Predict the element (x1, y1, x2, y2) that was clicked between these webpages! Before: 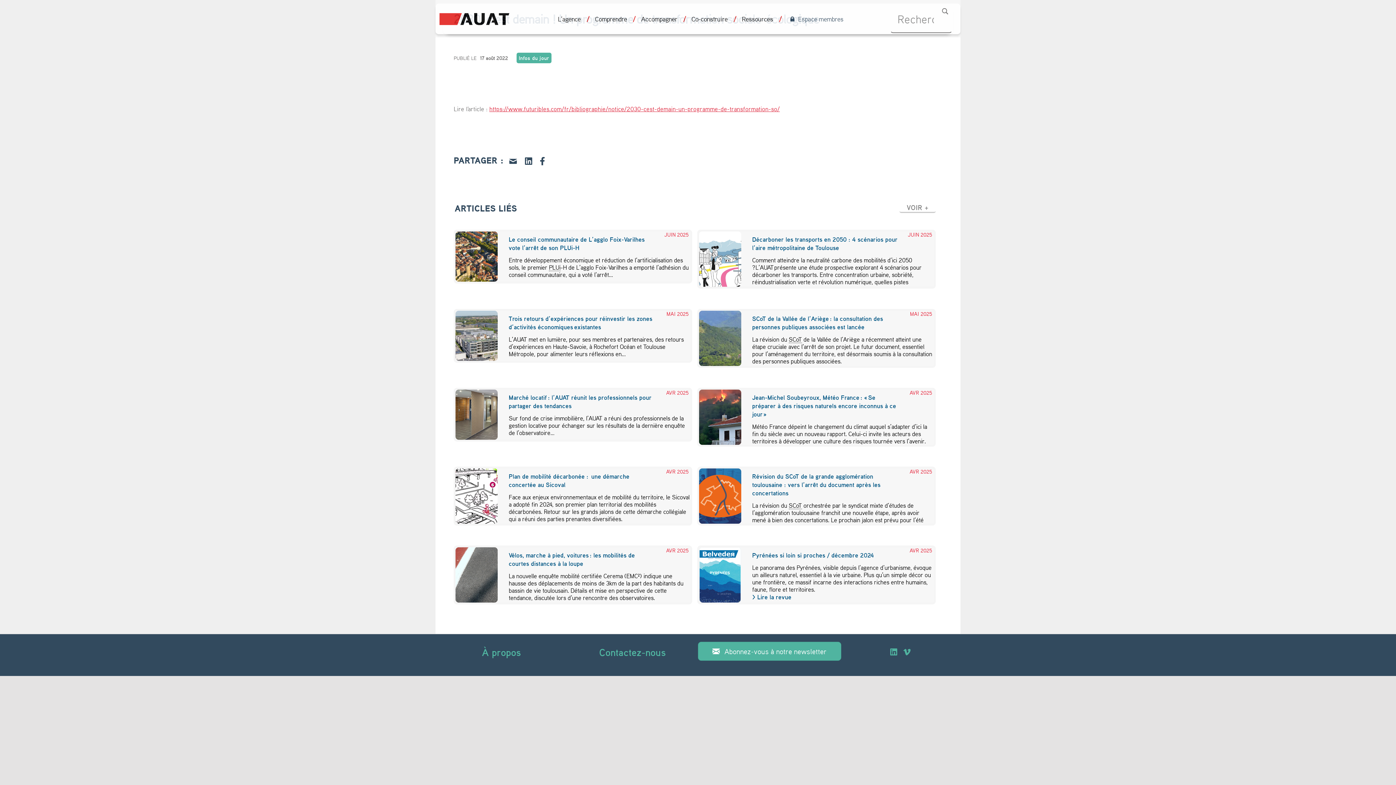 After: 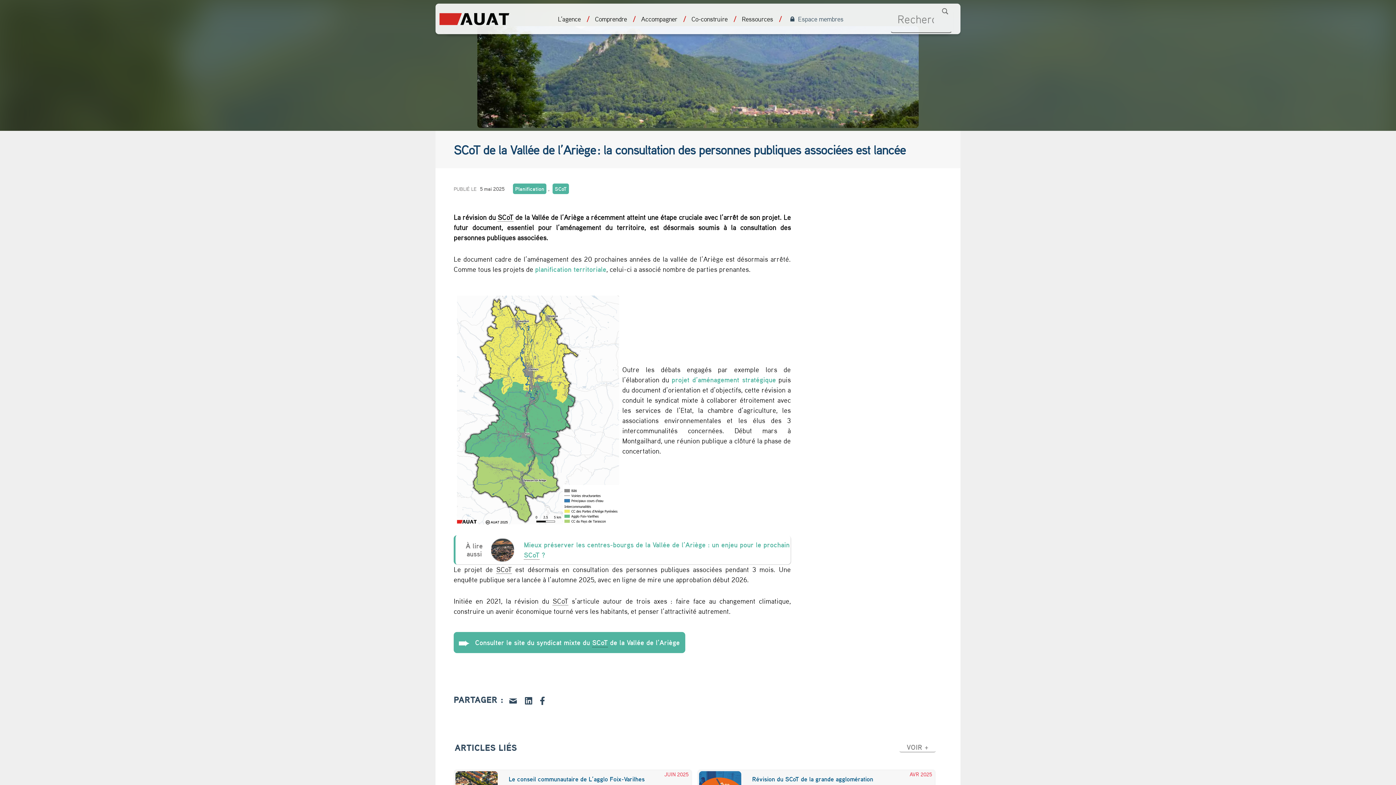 Action: bbox: (699, 310, 732, 366)